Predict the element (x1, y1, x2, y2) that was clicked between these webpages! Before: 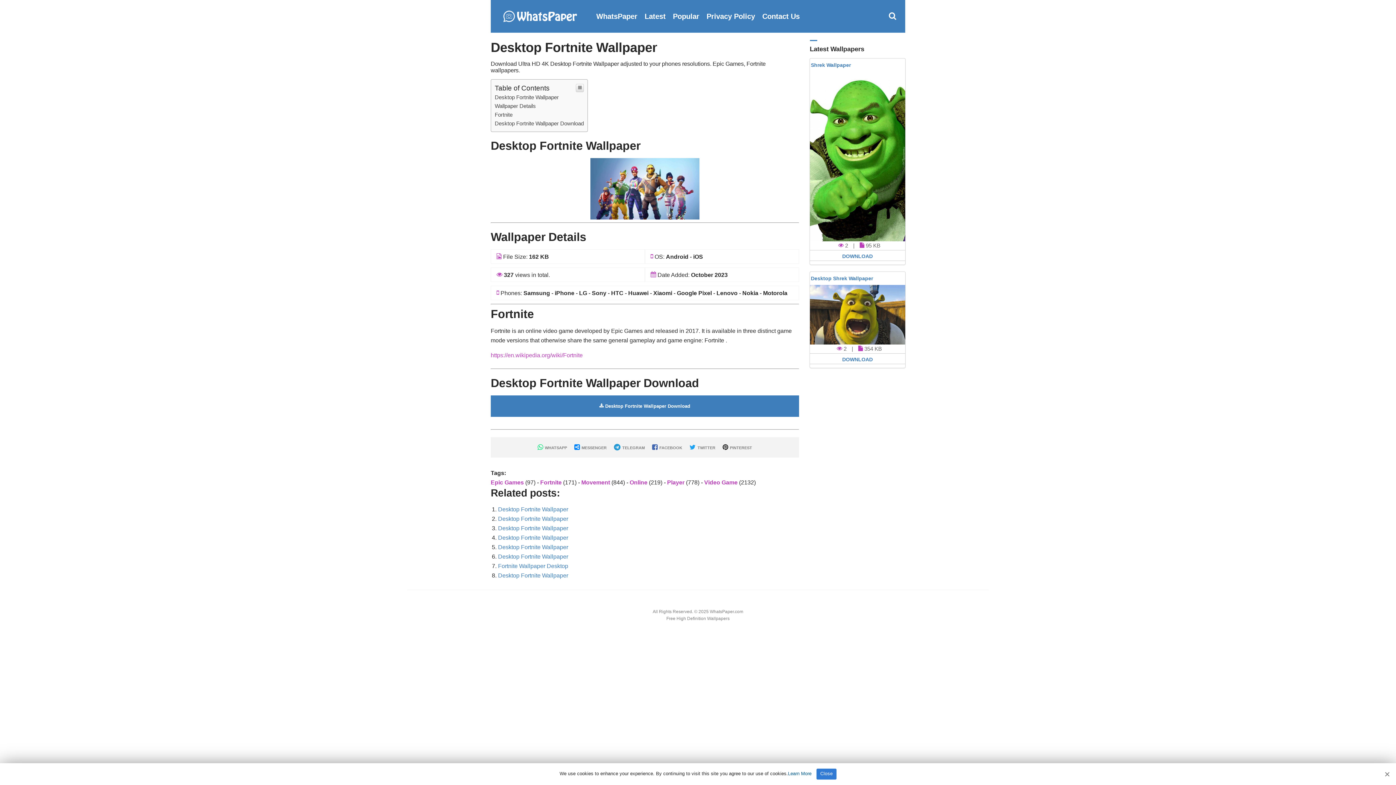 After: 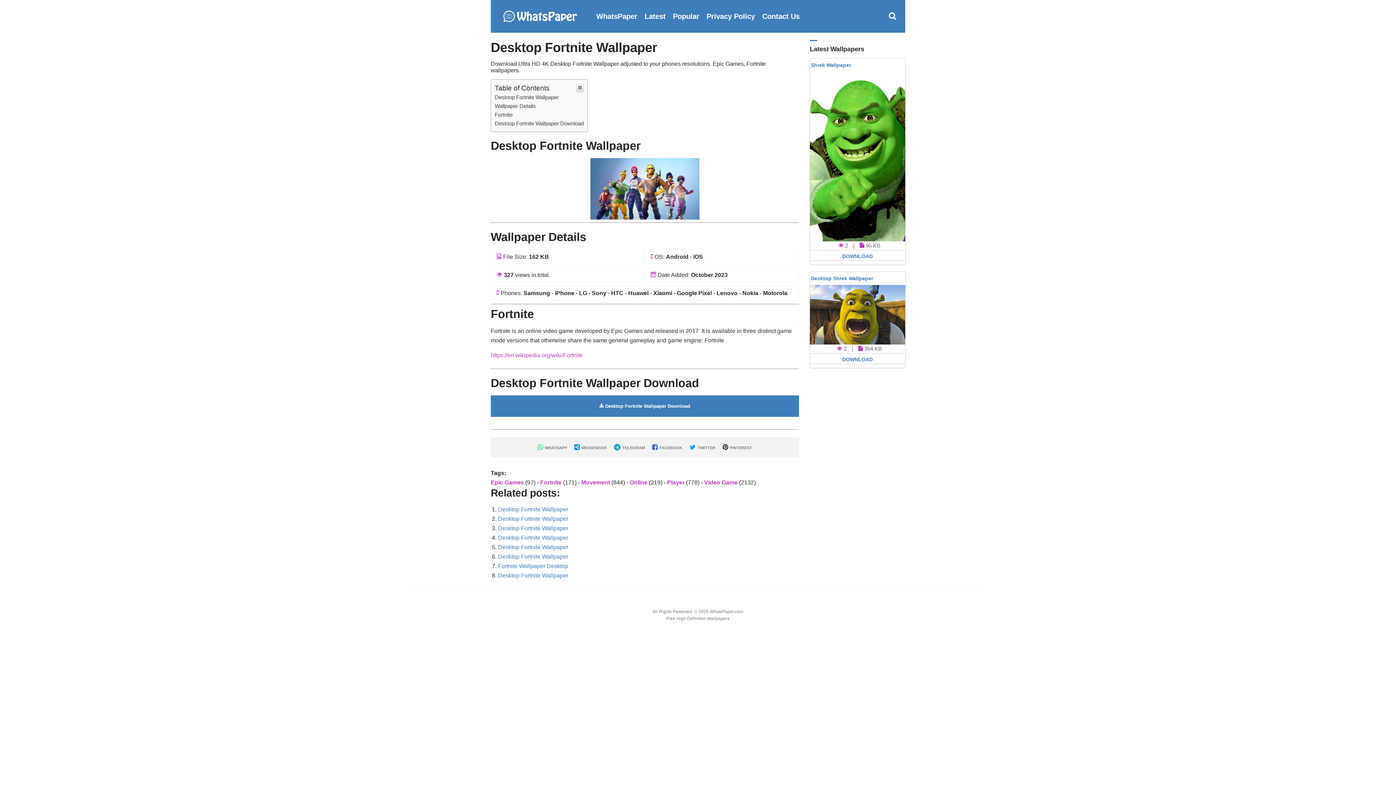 Action: label: Close bbox: (816, 769, 836, 780)